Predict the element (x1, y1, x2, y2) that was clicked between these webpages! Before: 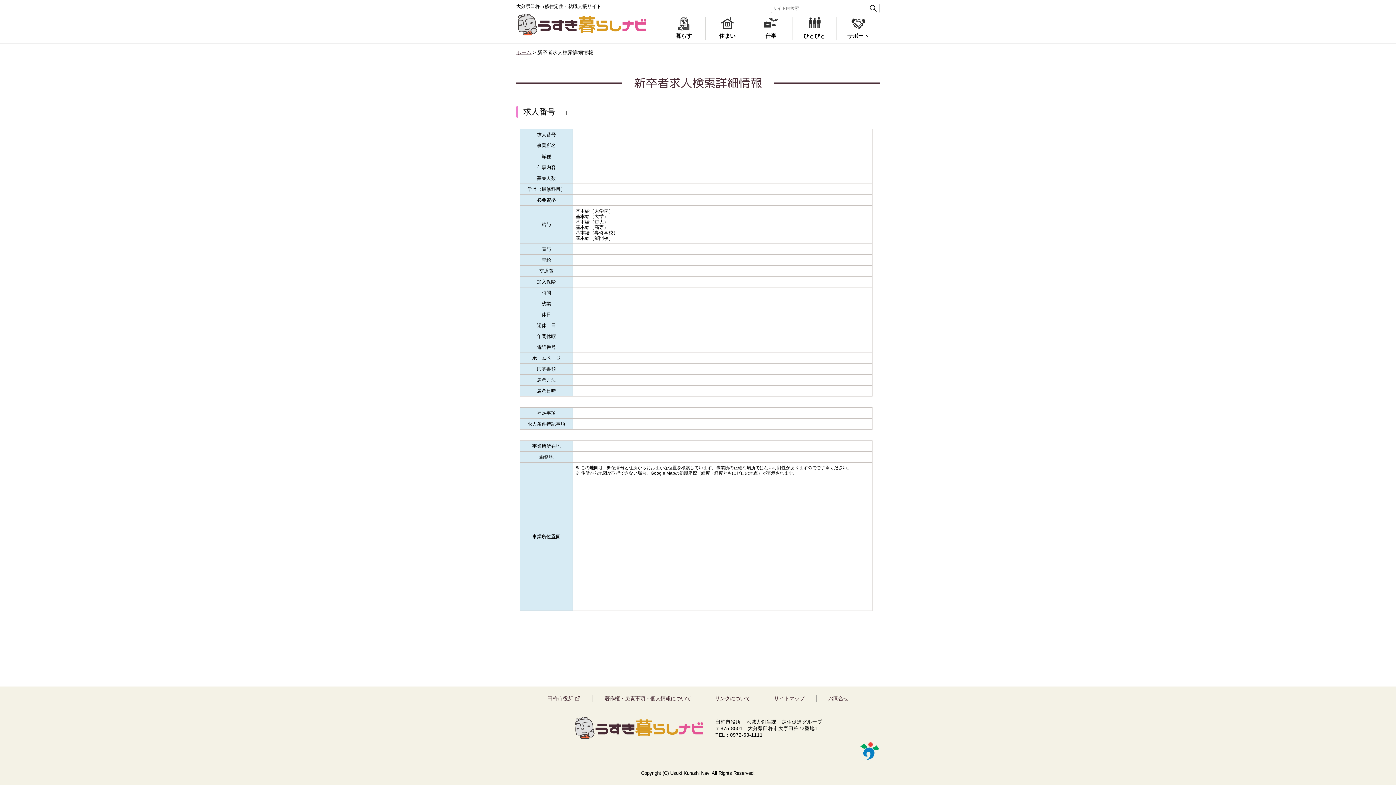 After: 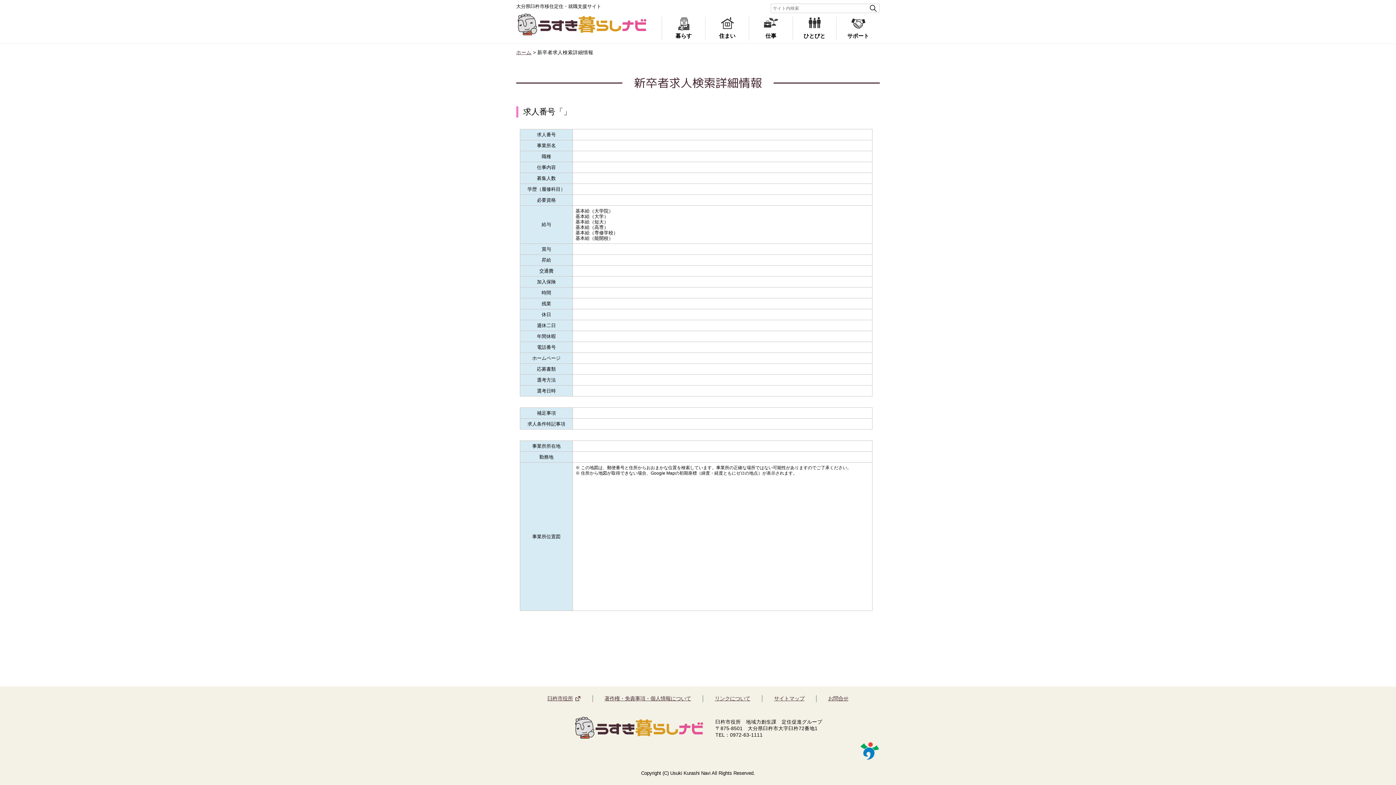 Action: label: 臼杵市役所 bbox: (547, 696, 581, 701)